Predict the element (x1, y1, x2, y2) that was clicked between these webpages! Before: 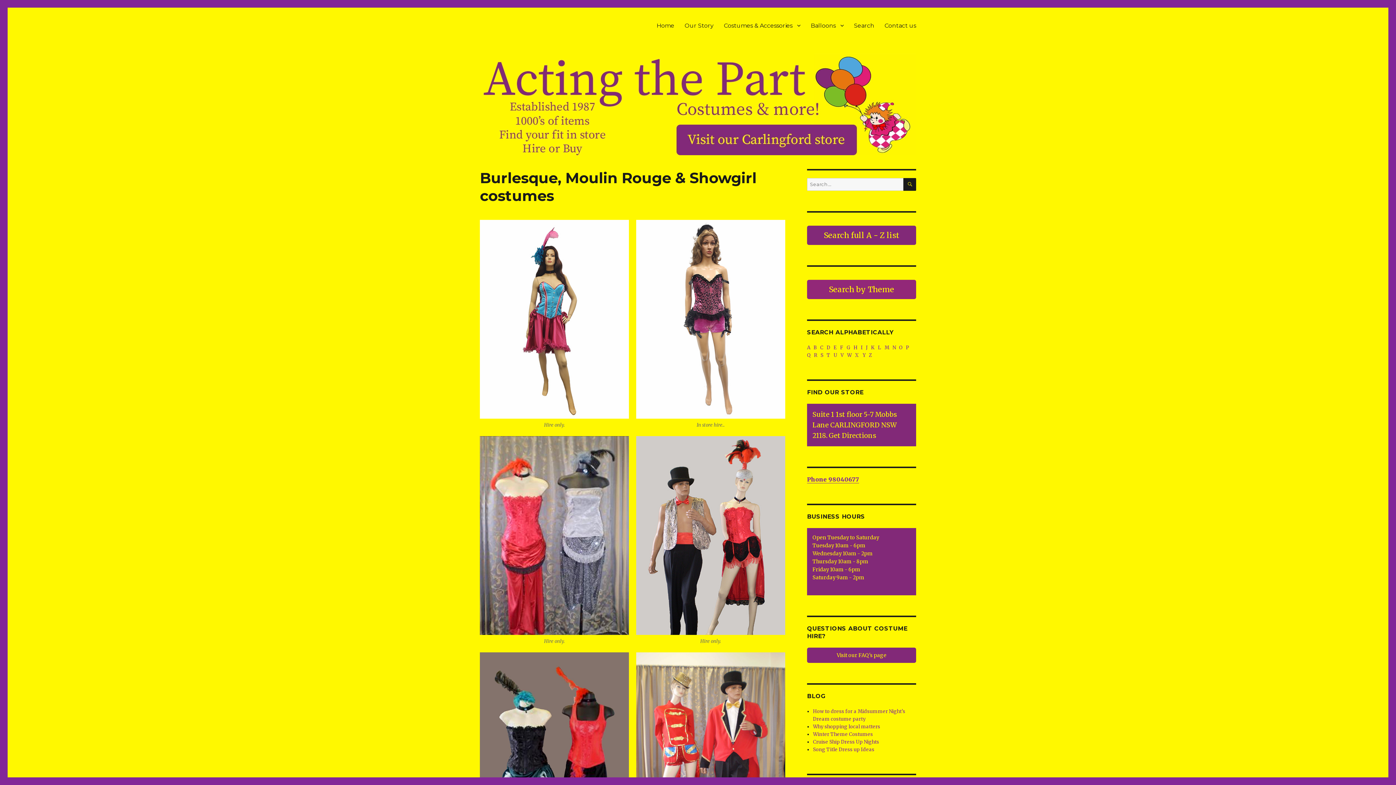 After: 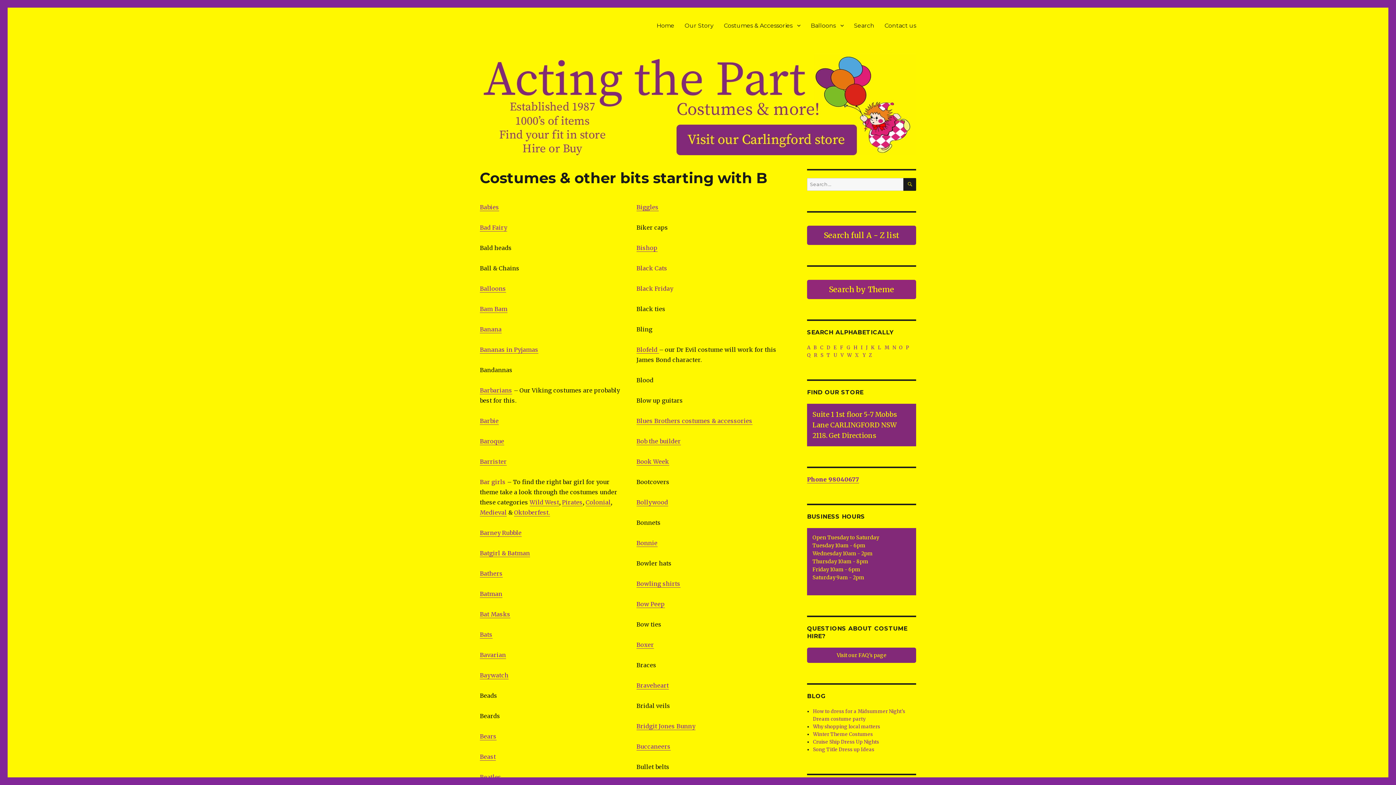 Action: label: B bbox: (813, 344, 817, 350)